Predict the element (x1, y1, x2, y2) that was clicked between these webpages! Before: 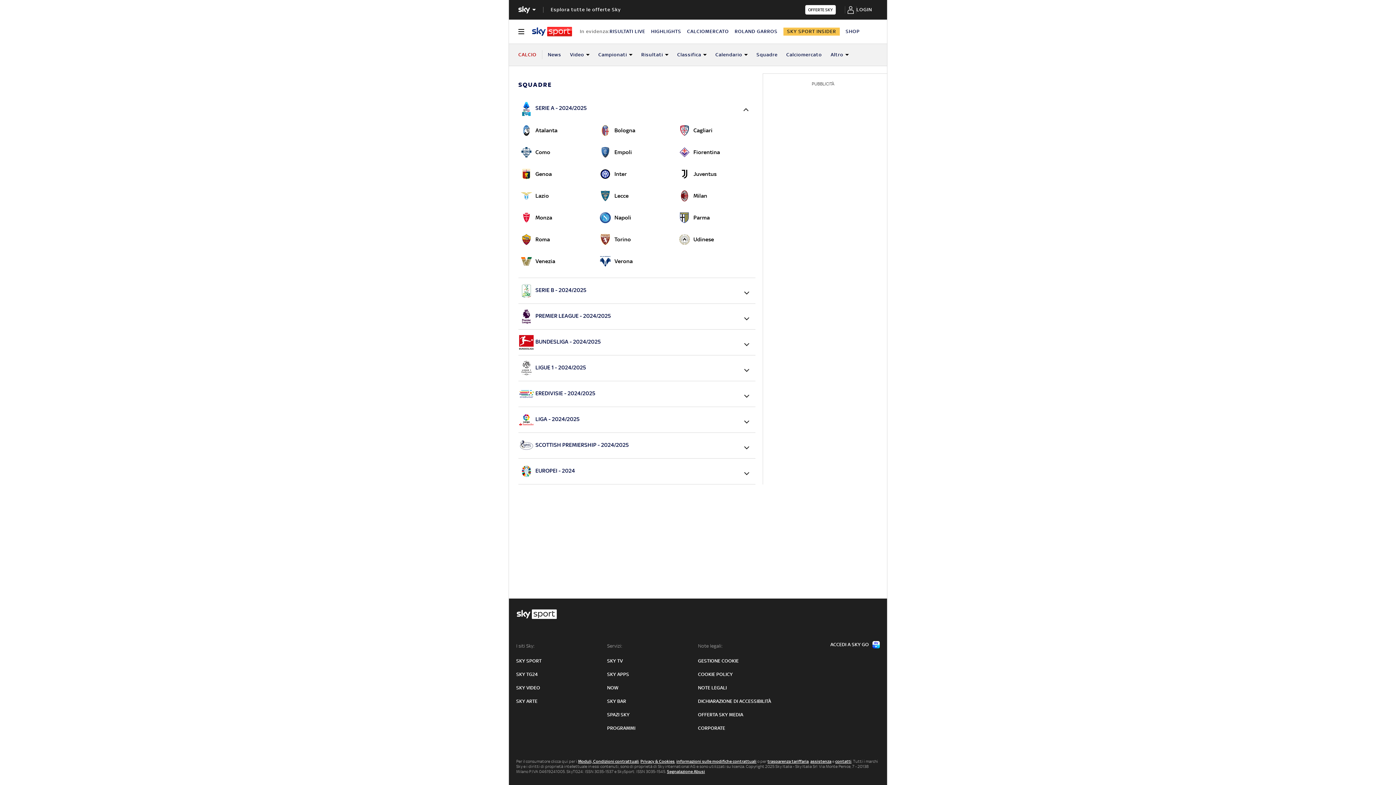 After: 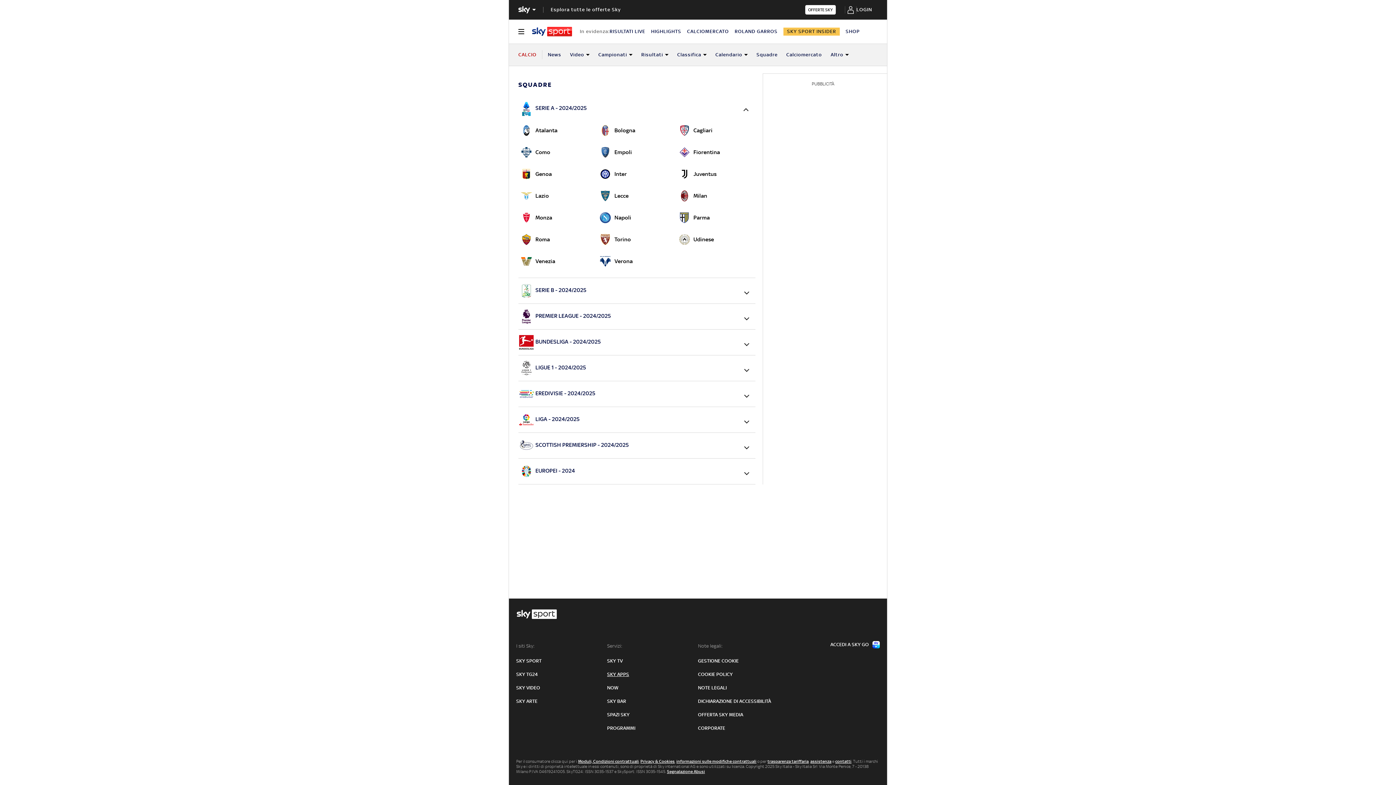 Action: bbox: (607, 671, 629, 678) label: SKY APPS